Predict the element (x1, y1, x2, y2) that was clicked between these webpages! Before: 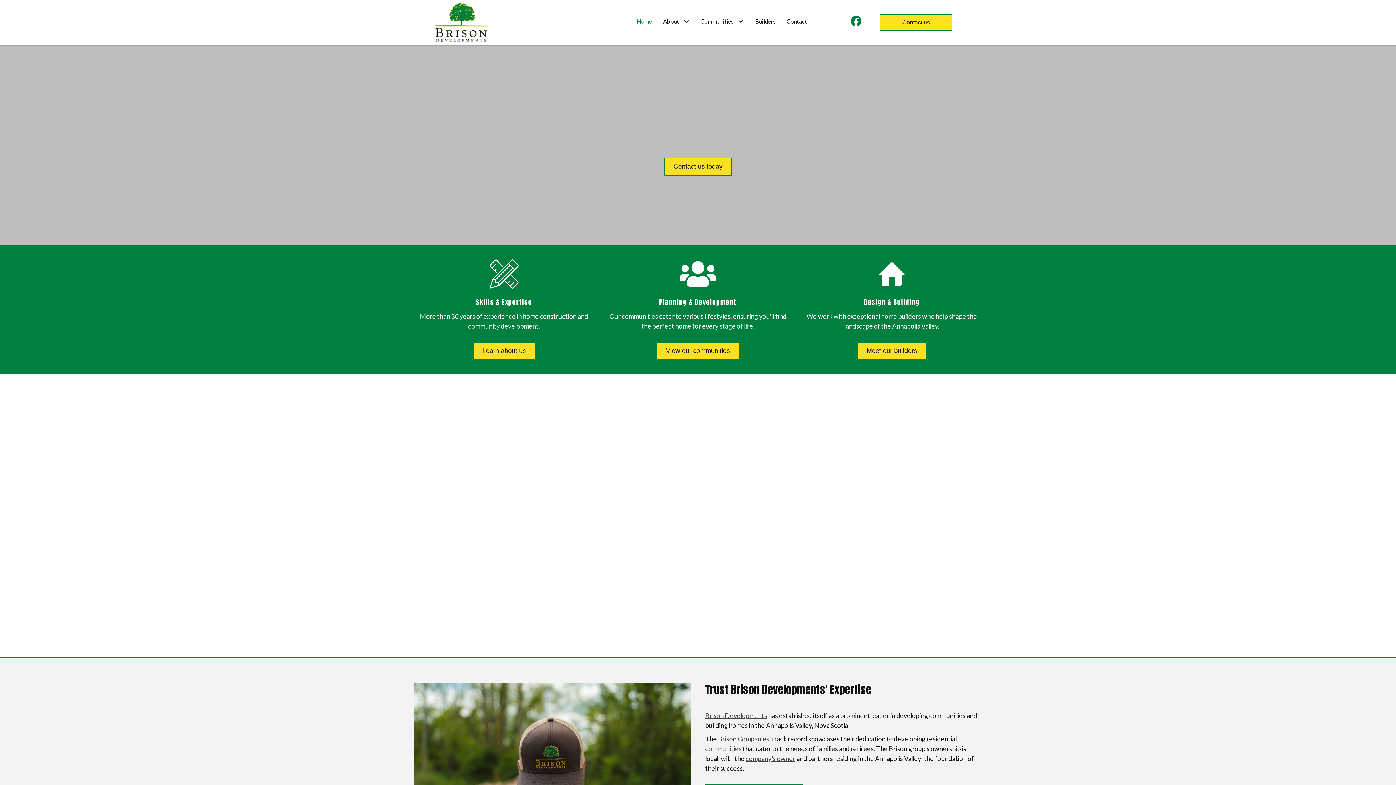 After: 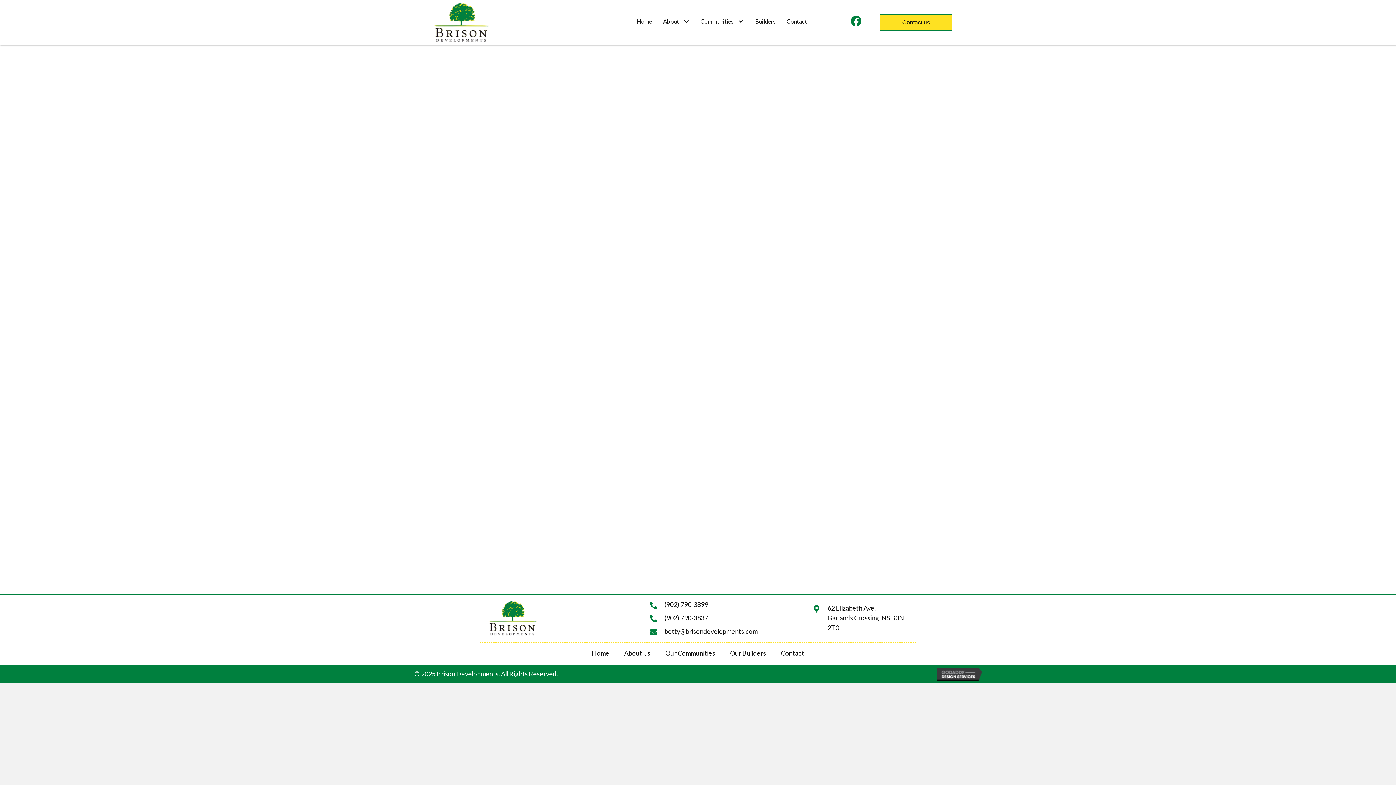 Action: label: company's owner bbox: (745, 754, 795, 762)